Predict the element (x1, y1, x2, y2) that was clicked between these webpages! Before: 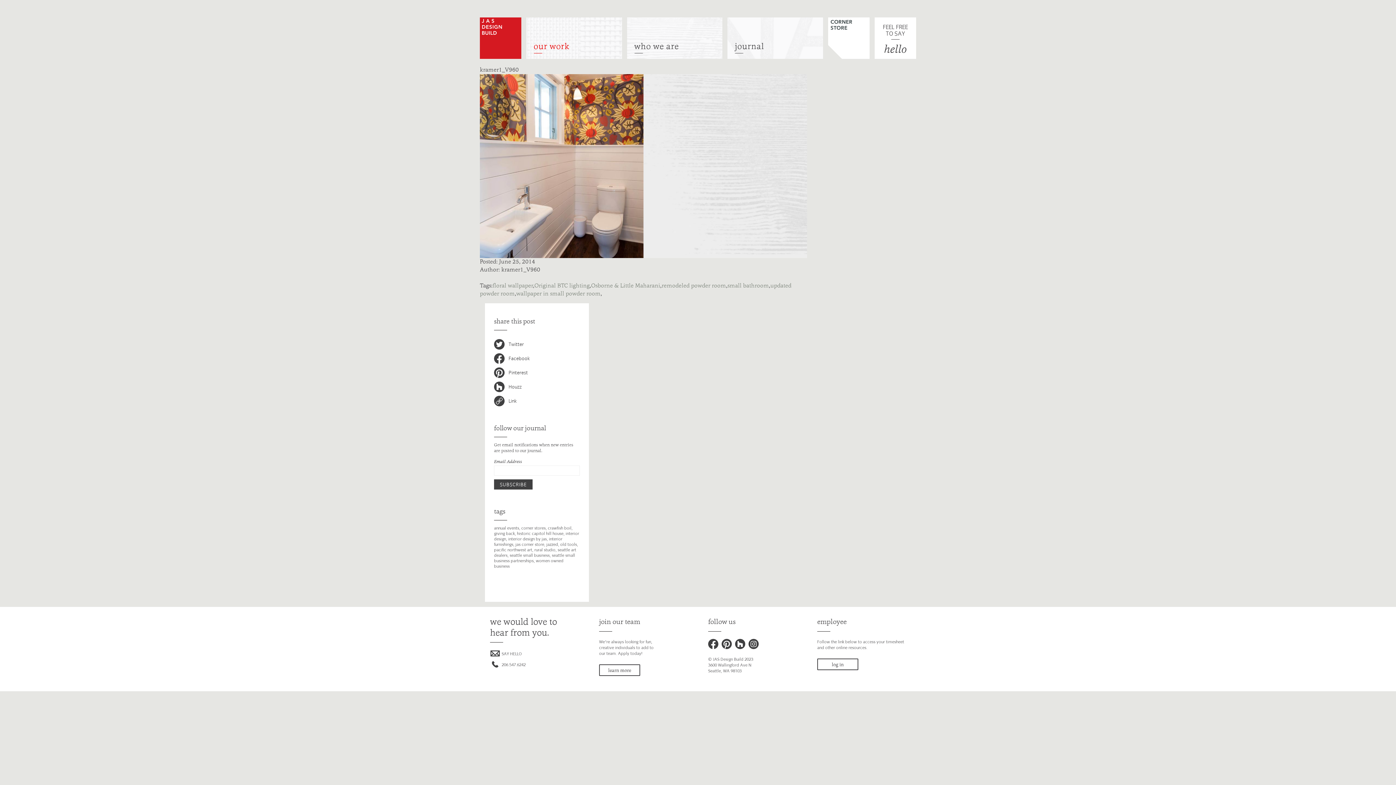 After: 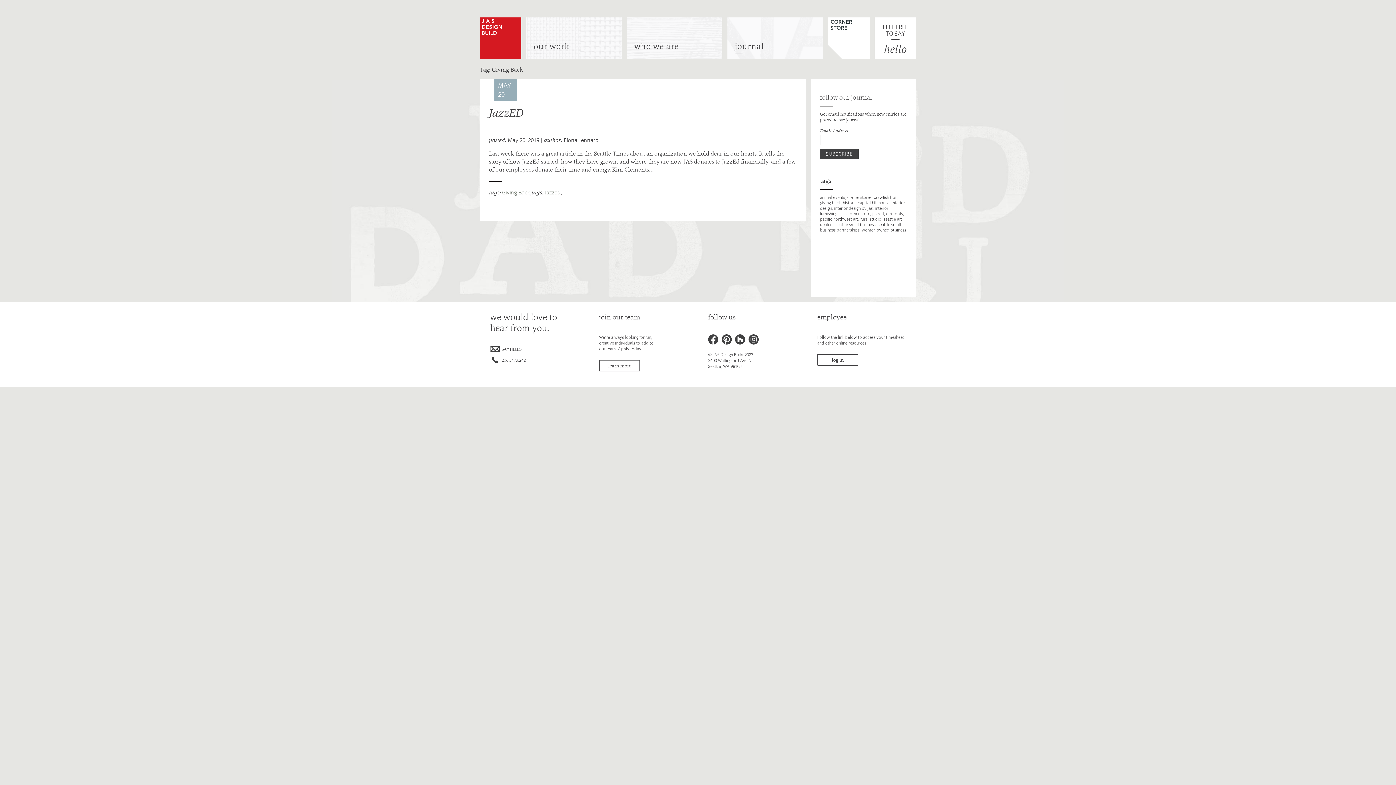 Action: bbox: (494, 531, 517, 536) label: giving back